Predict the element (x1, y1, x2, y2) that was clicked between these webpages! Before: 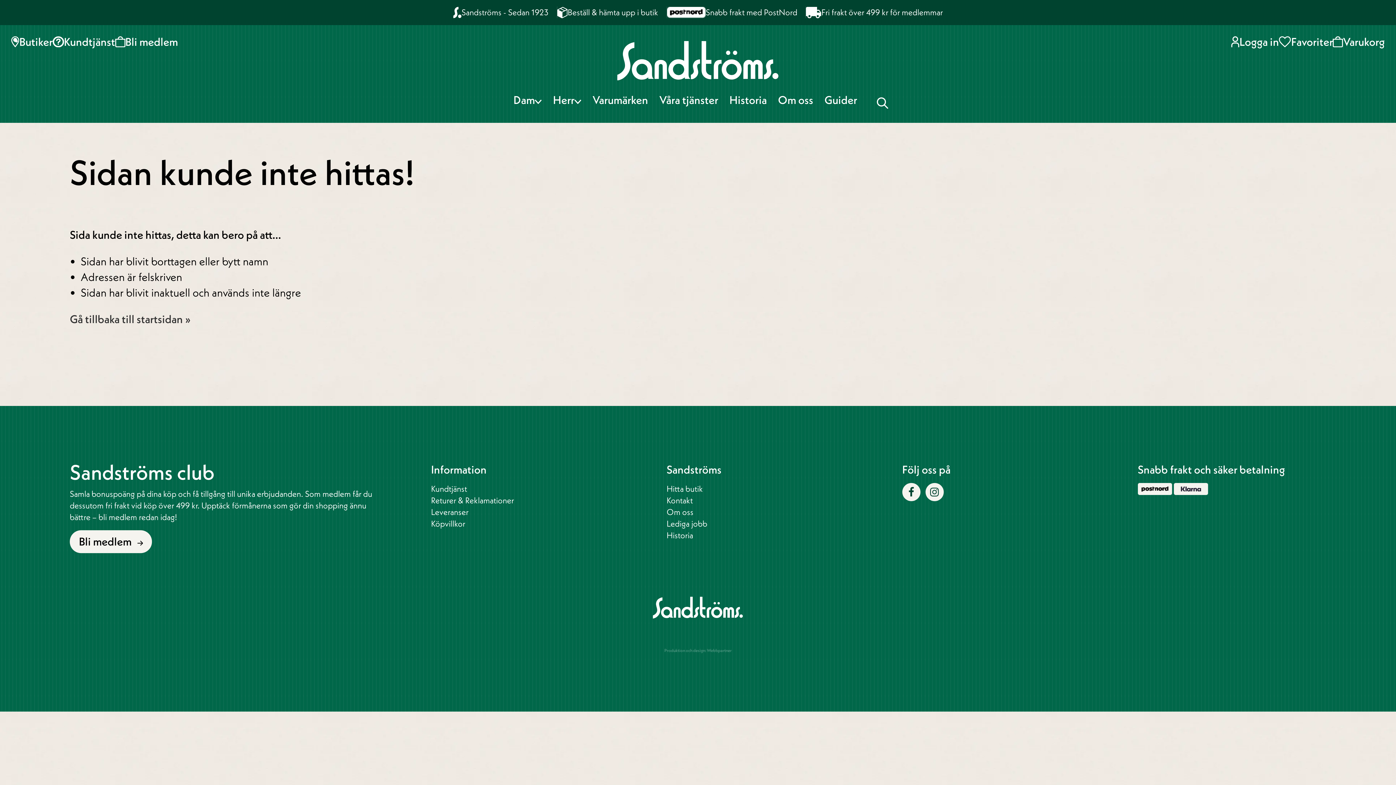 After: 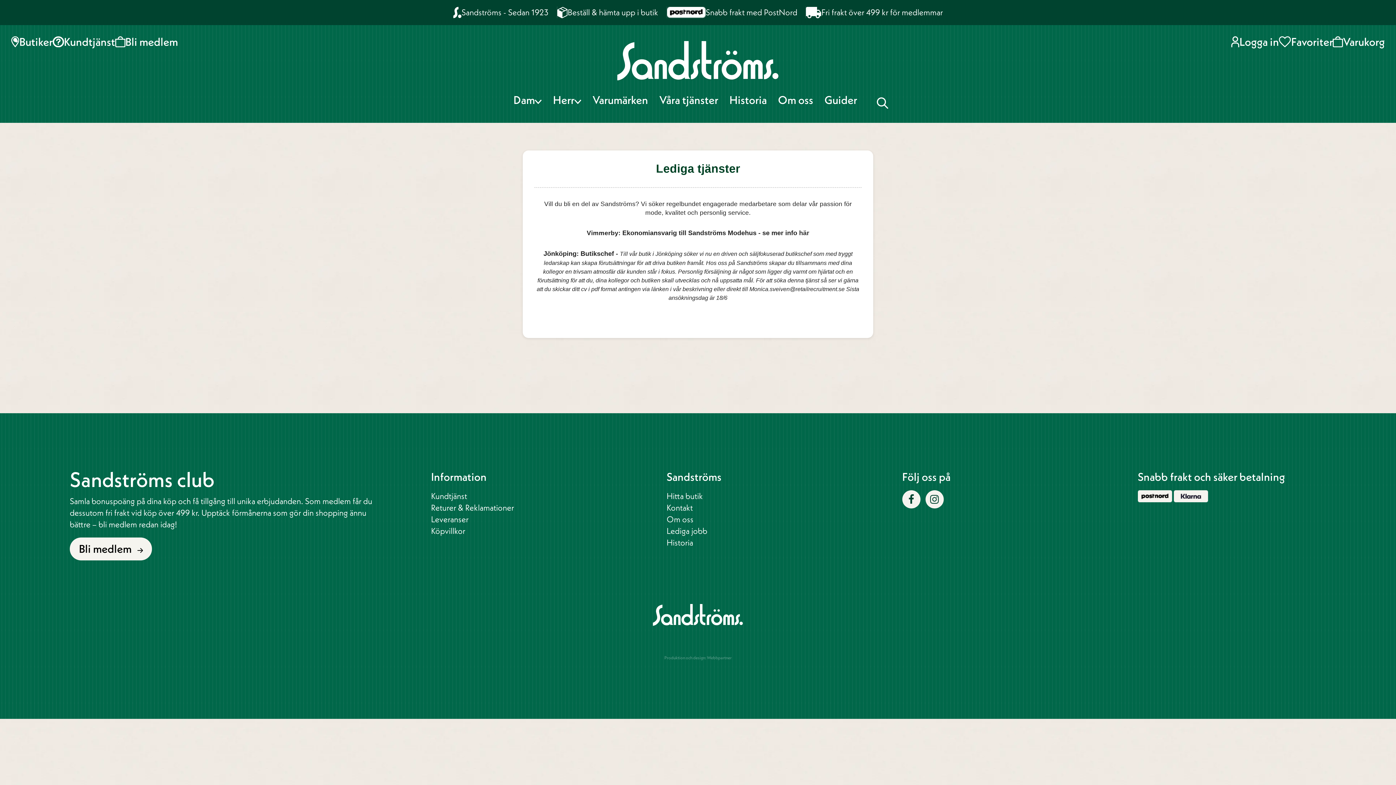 Action: label: Lediga jobb bbox: (666, 518, 707, 529)